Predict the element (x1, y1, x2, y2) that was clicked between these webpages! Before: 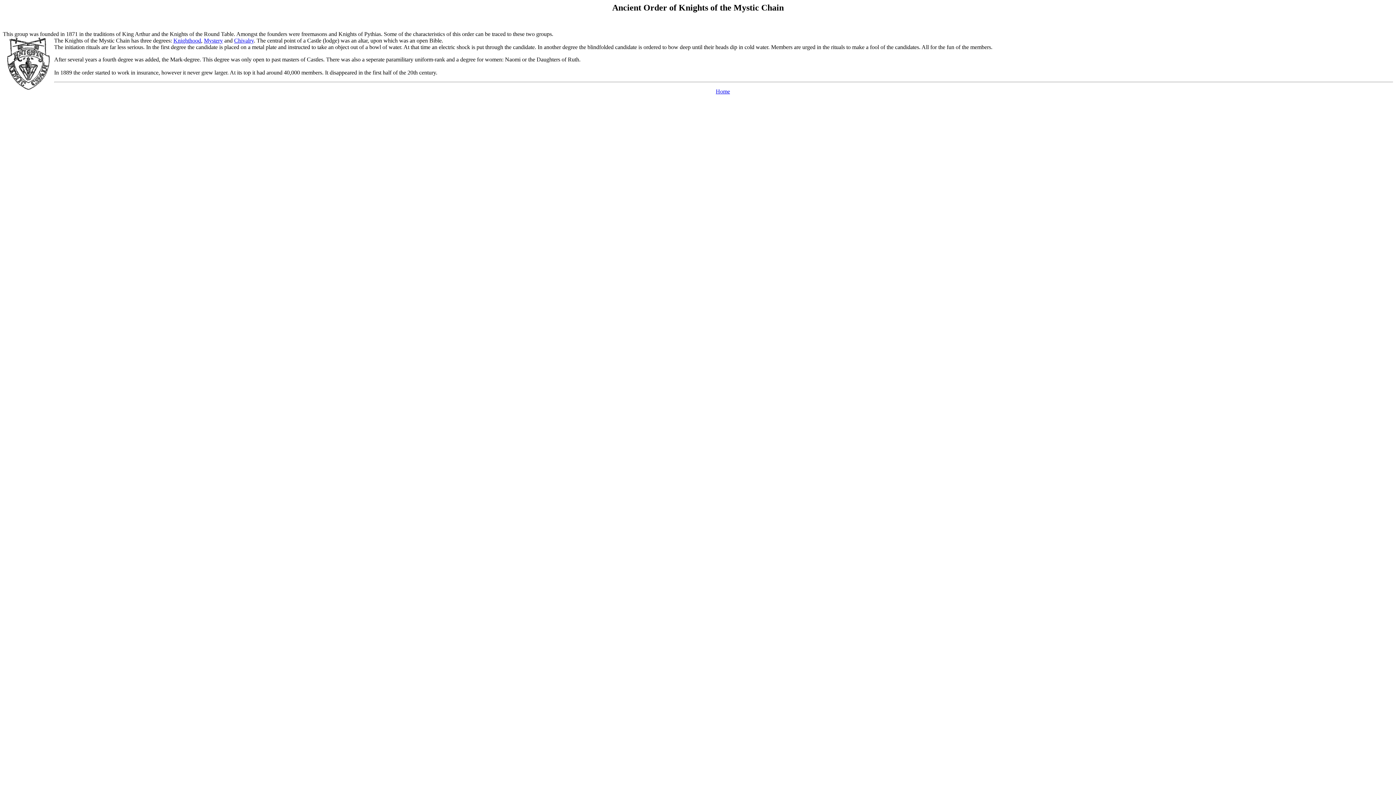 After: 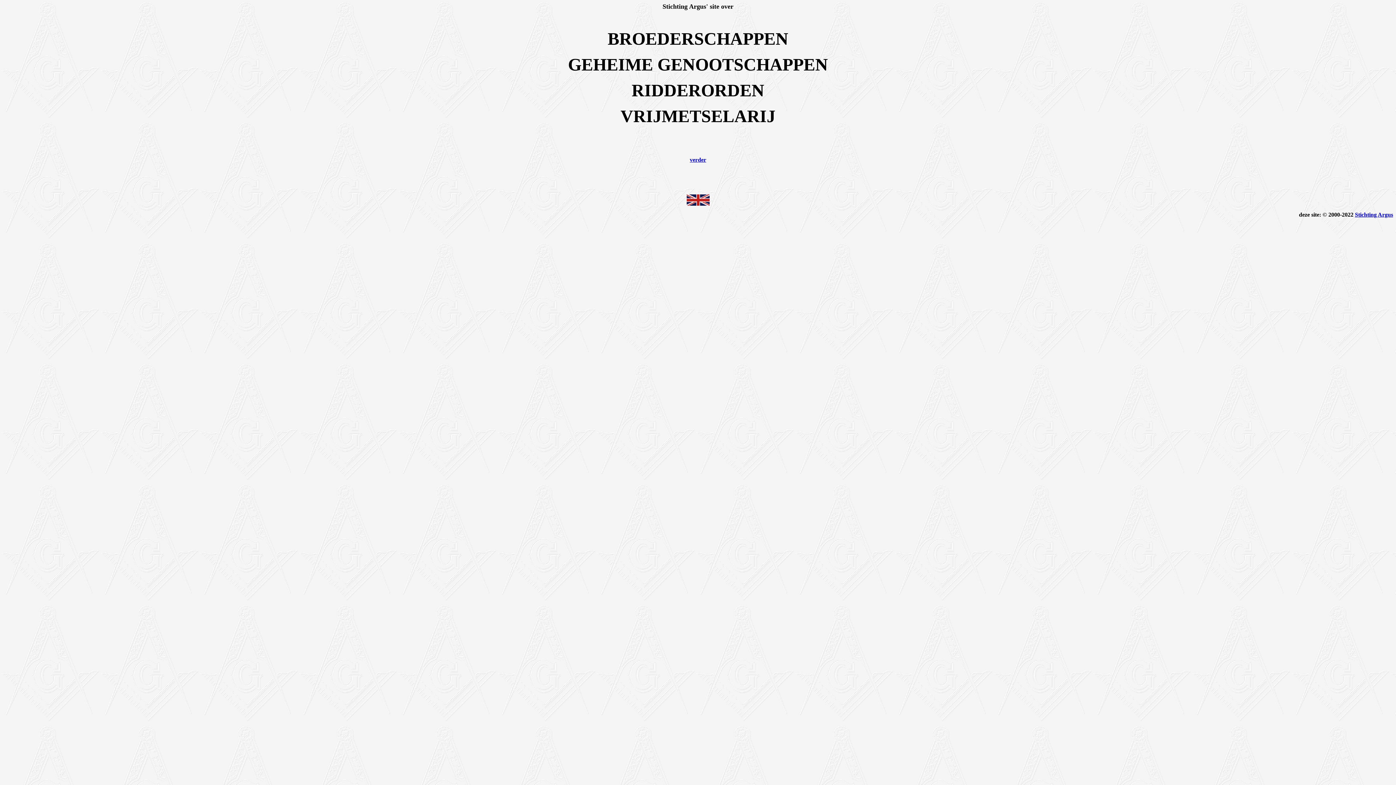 Action: label: Home bbox: (716, 88, 730, 94)